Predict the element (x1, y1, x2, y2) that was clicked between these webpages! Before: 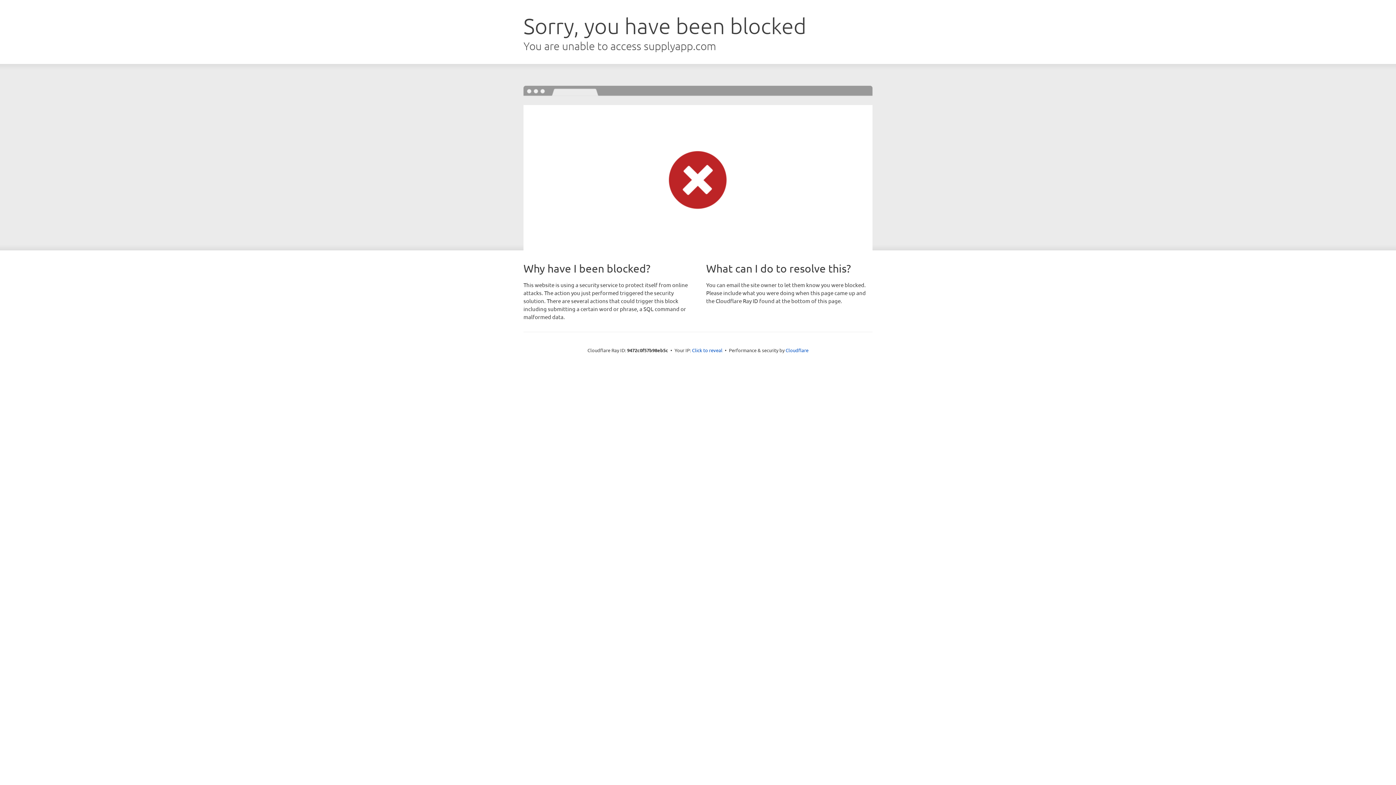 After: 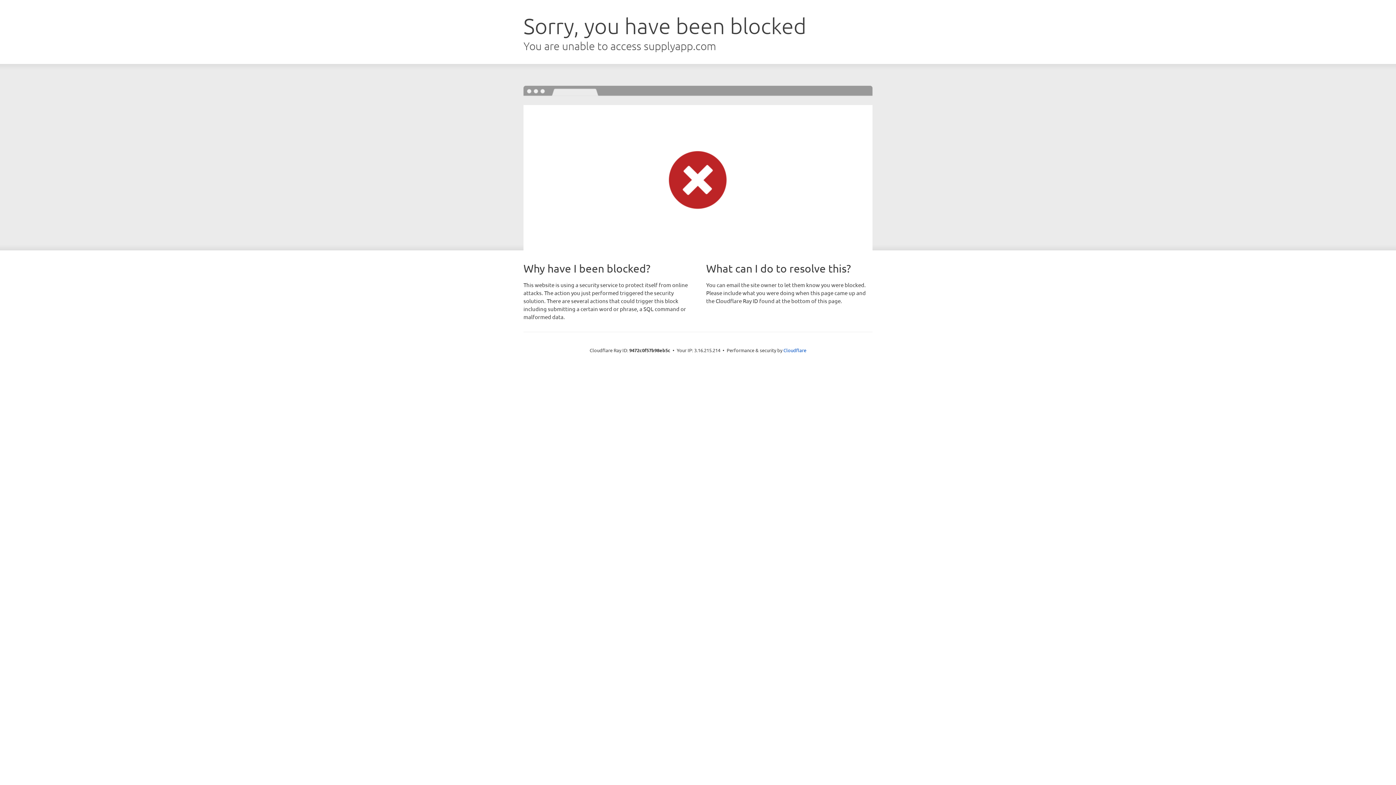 Action: label: Click to reveal bbox: (692, 346, 722, 353)